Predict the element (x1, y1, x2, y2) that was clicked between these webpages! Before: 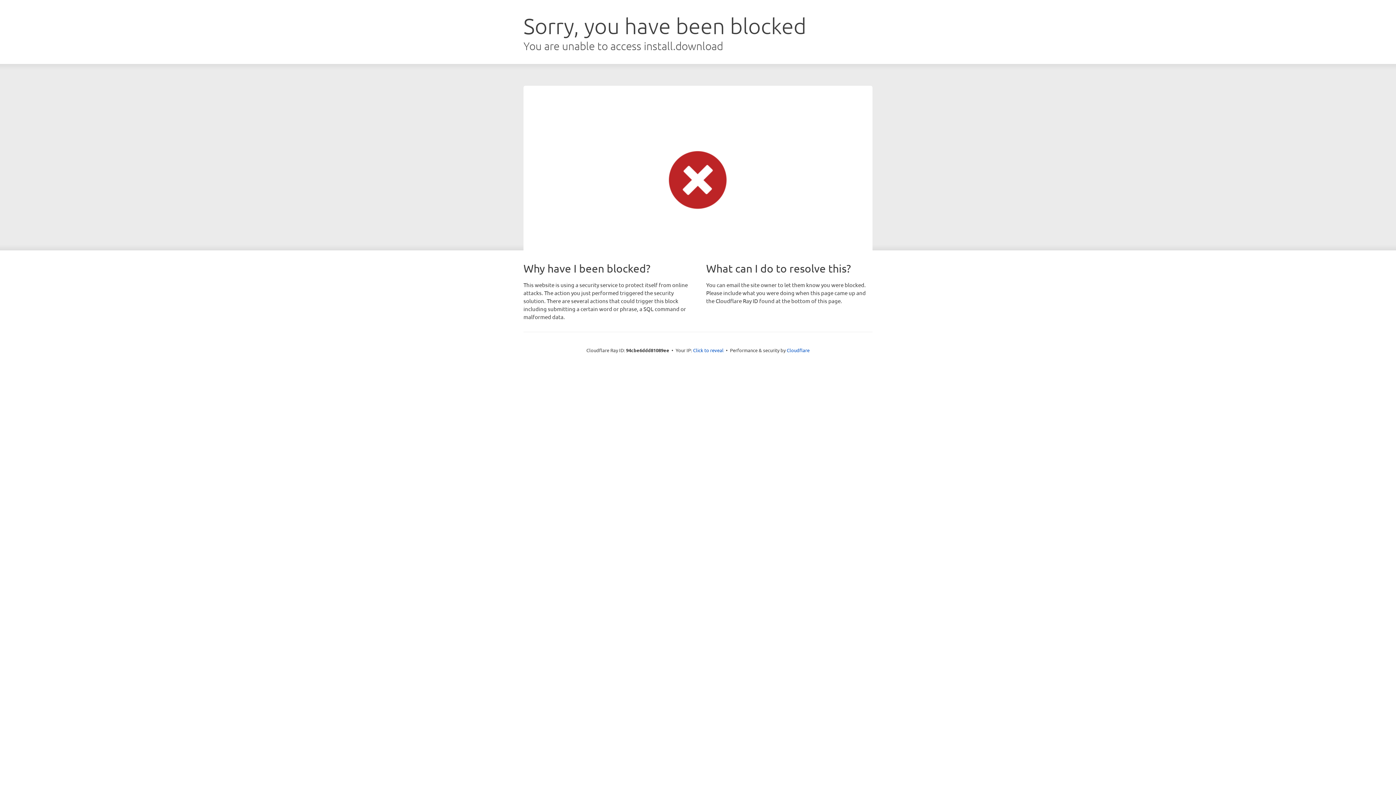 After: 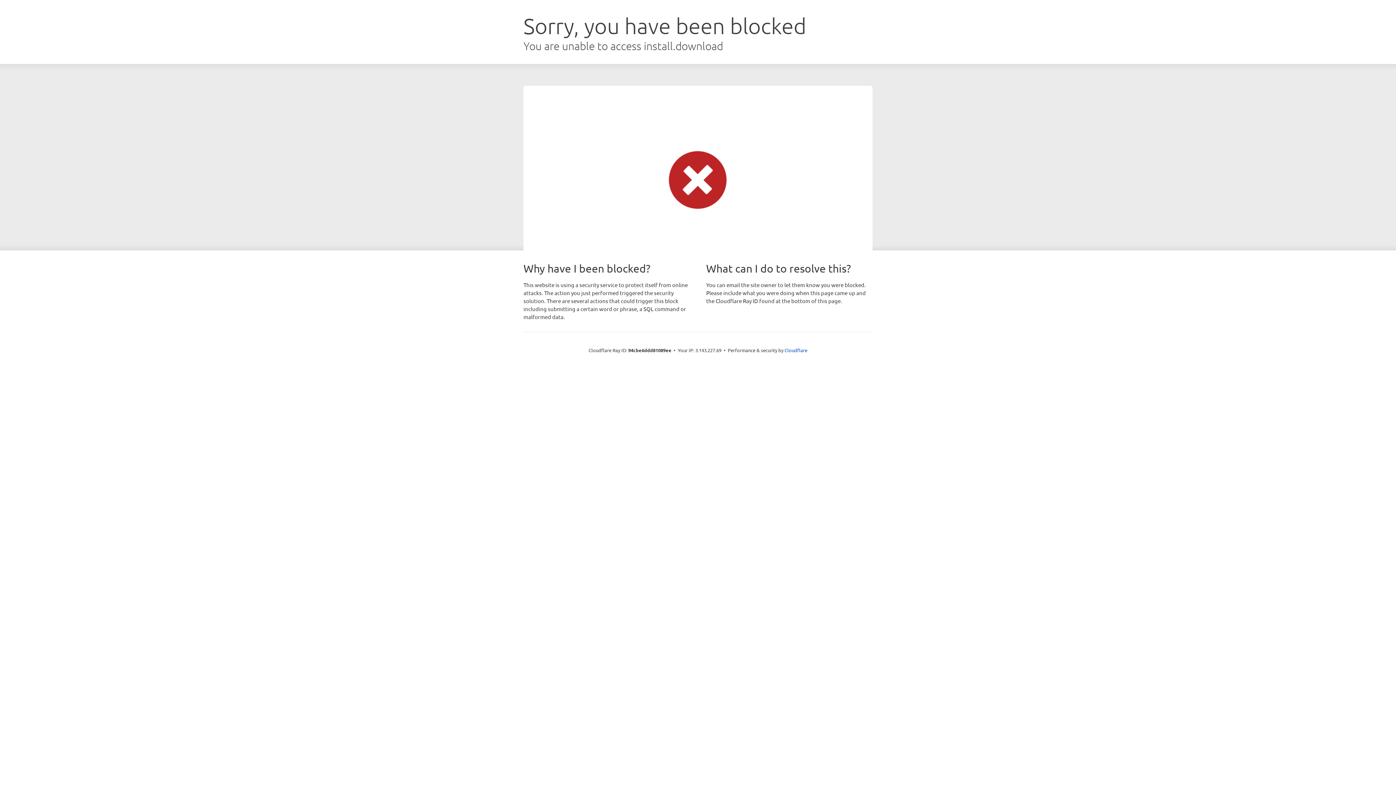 Action: label: Click to reveal bbox: (693, 346, 723, 353)